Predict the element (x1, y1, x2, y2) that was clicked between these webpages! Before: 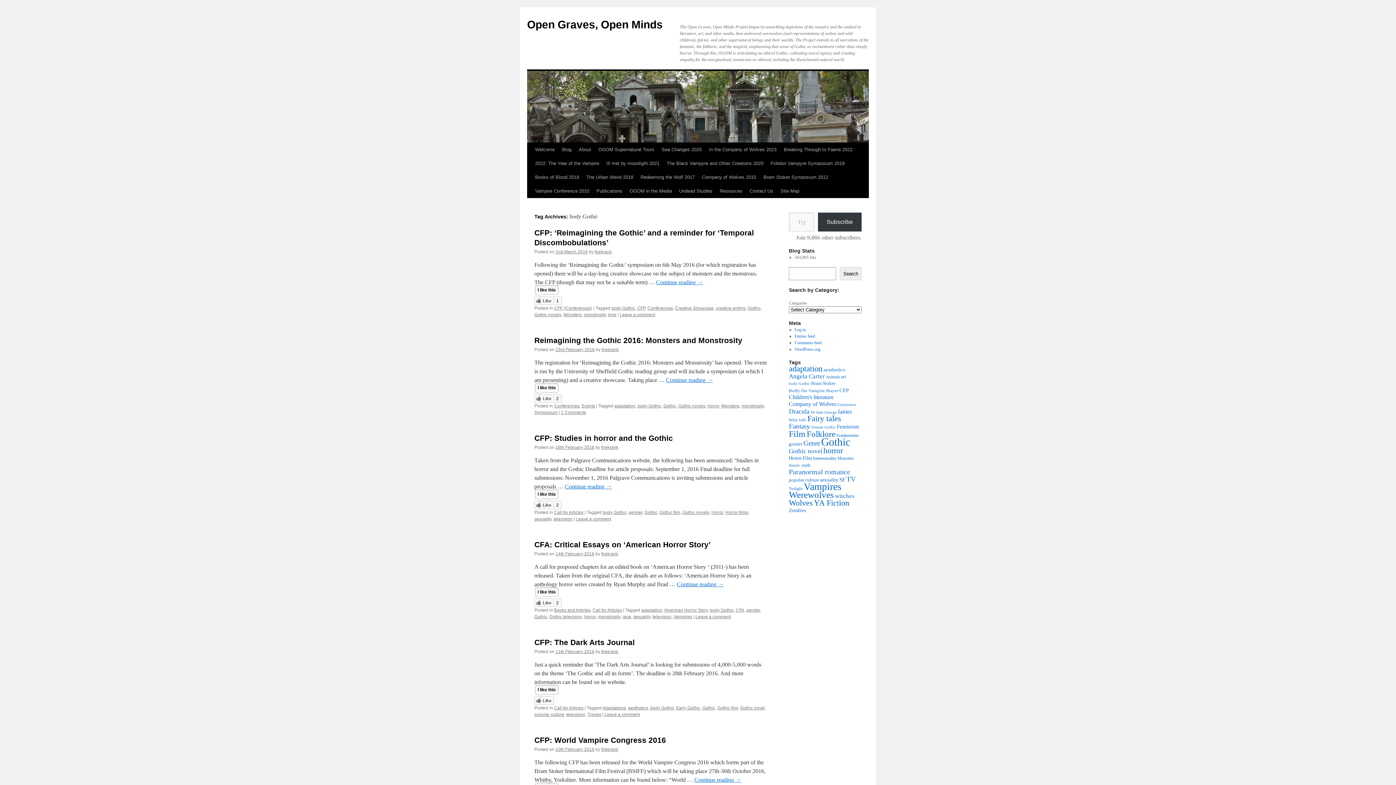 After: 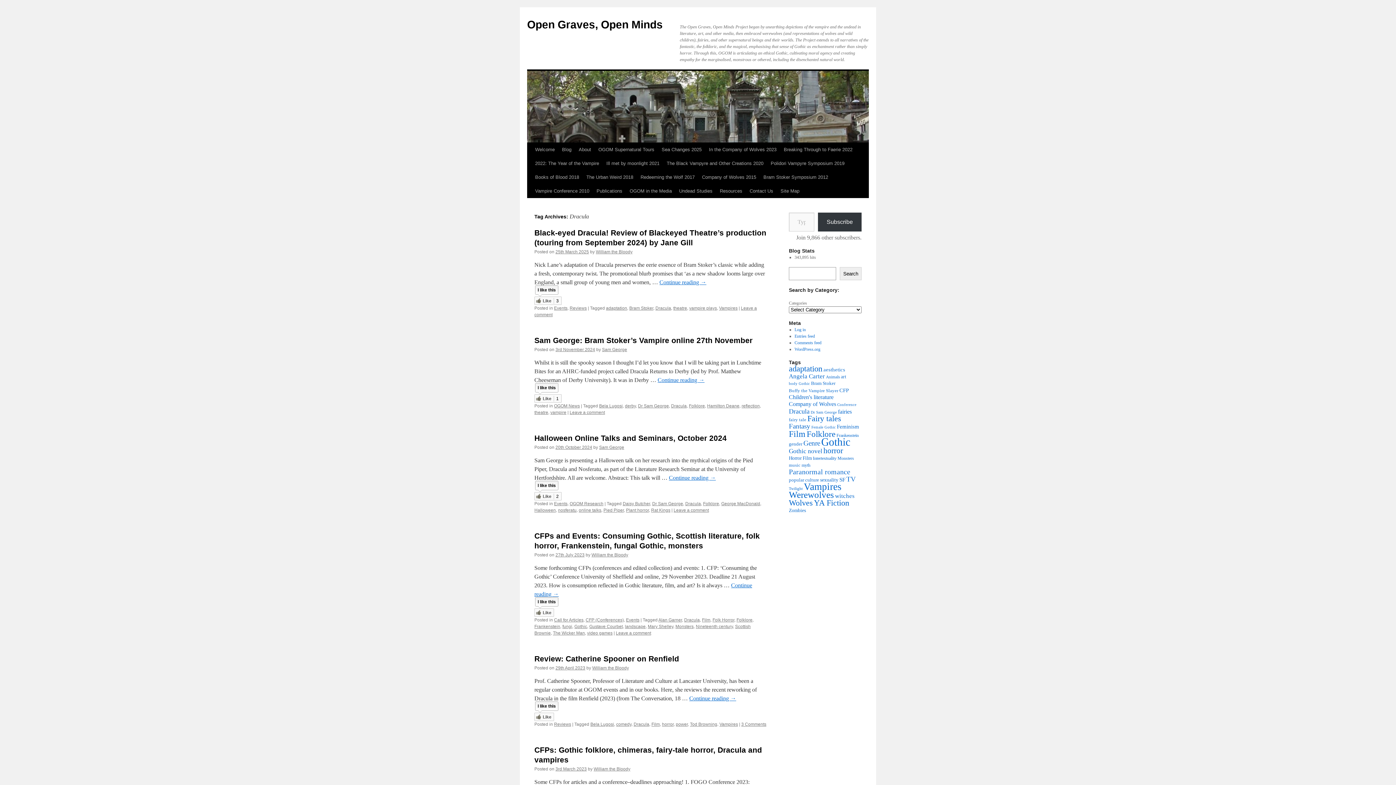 Action: bbox: (789, 408, 809, 415) label: Dracula (74 items)